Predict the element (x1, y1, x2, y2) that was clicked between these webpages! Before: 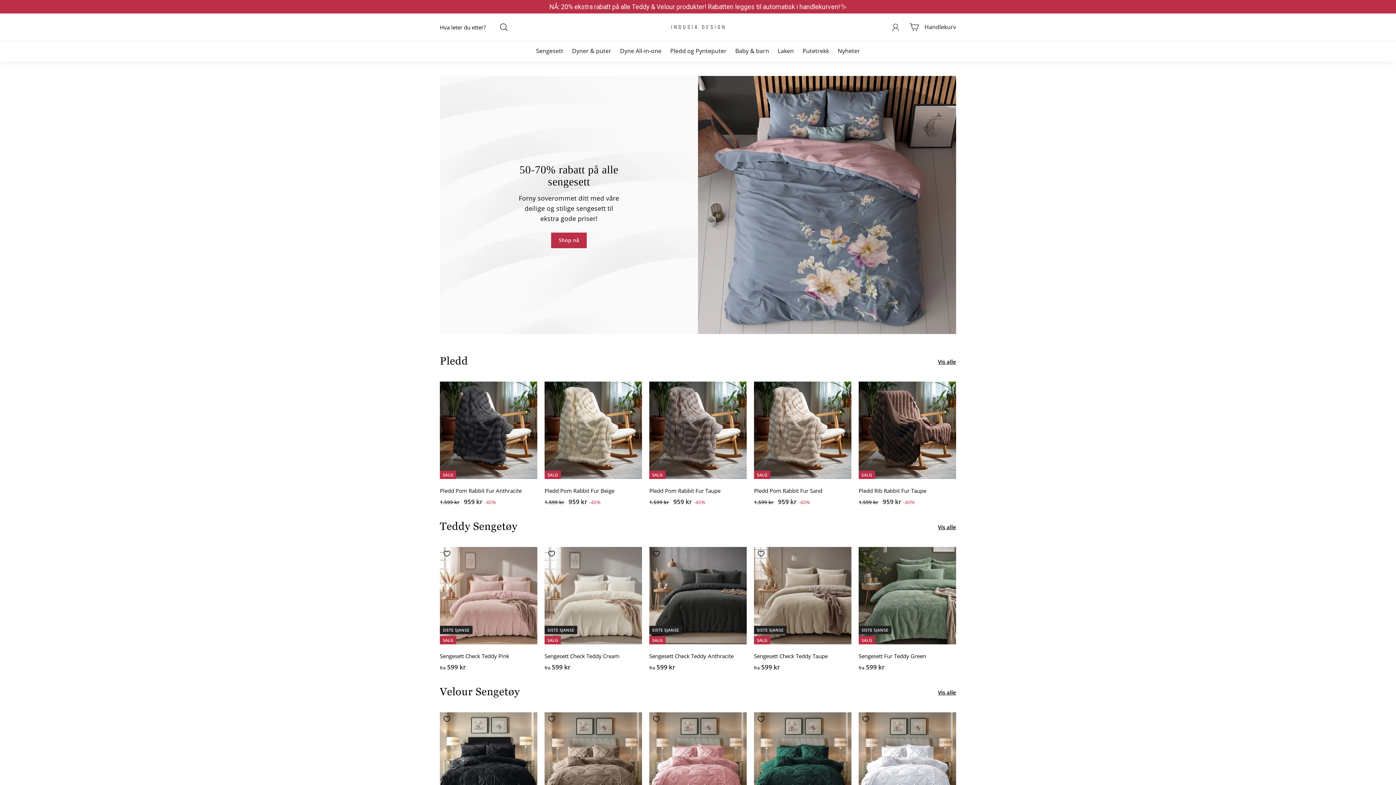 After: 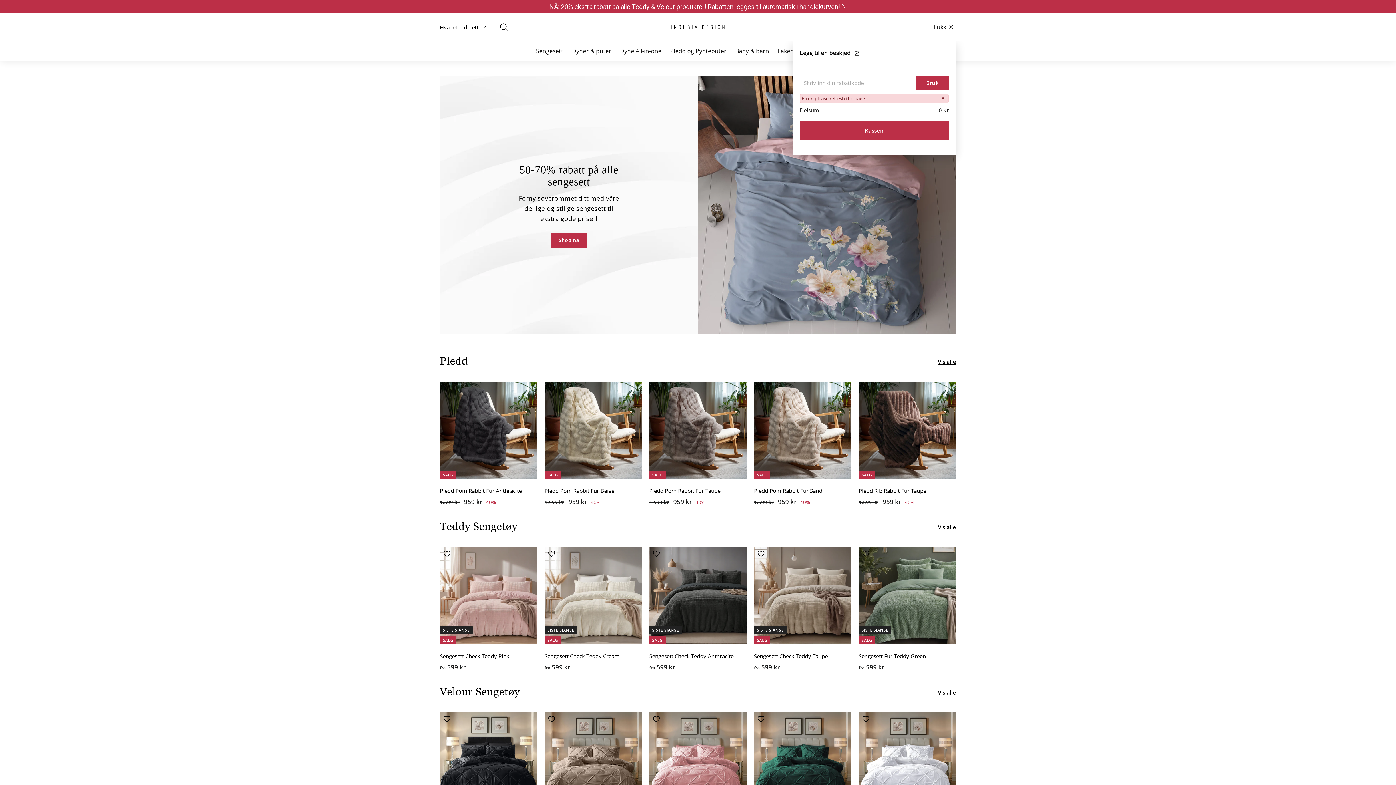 Action: label: Handlekurv bbox: (905, 16, 960, 37)